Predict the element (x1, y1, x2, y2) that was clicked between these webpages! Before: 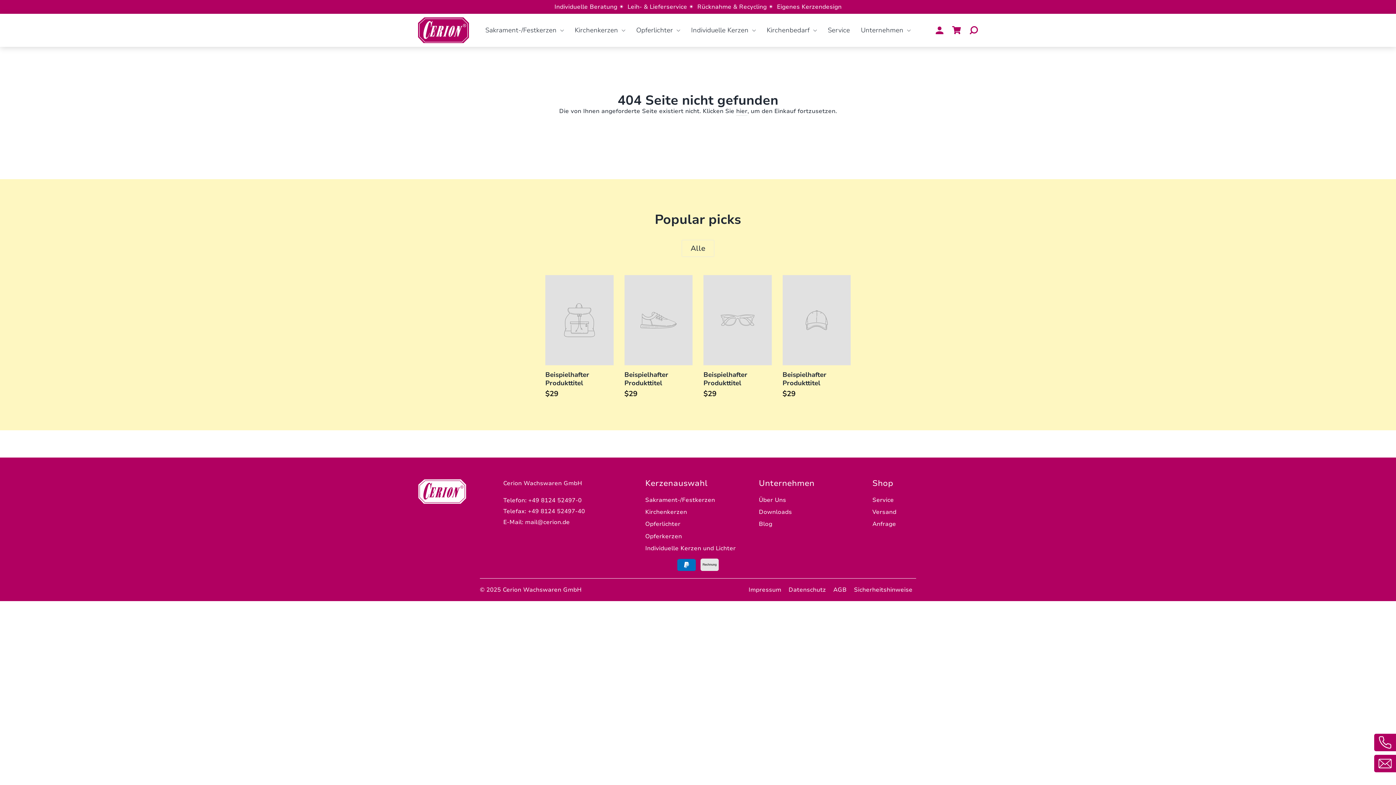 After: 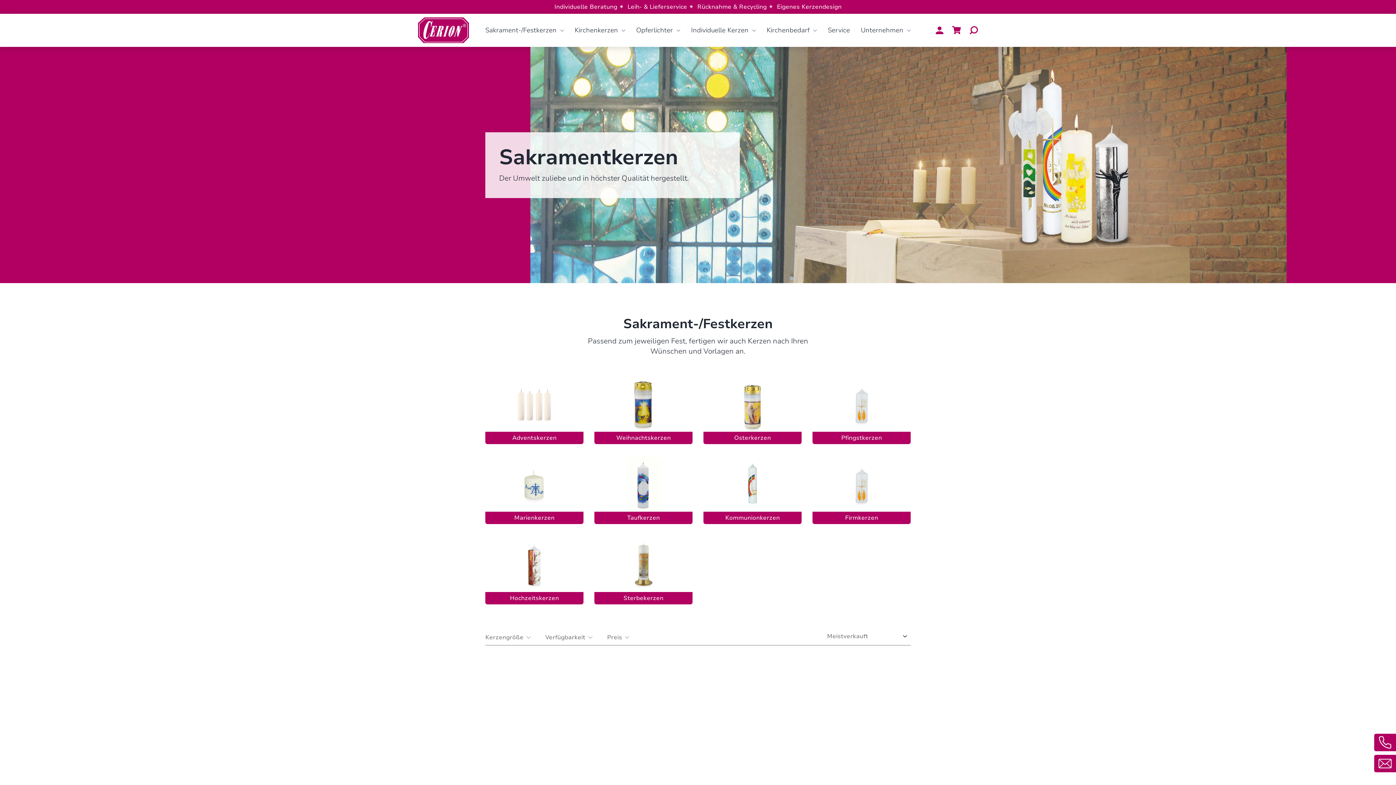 Action: label: Sakrament-/Festkerzen bbox: (645, 494, 715, 505)